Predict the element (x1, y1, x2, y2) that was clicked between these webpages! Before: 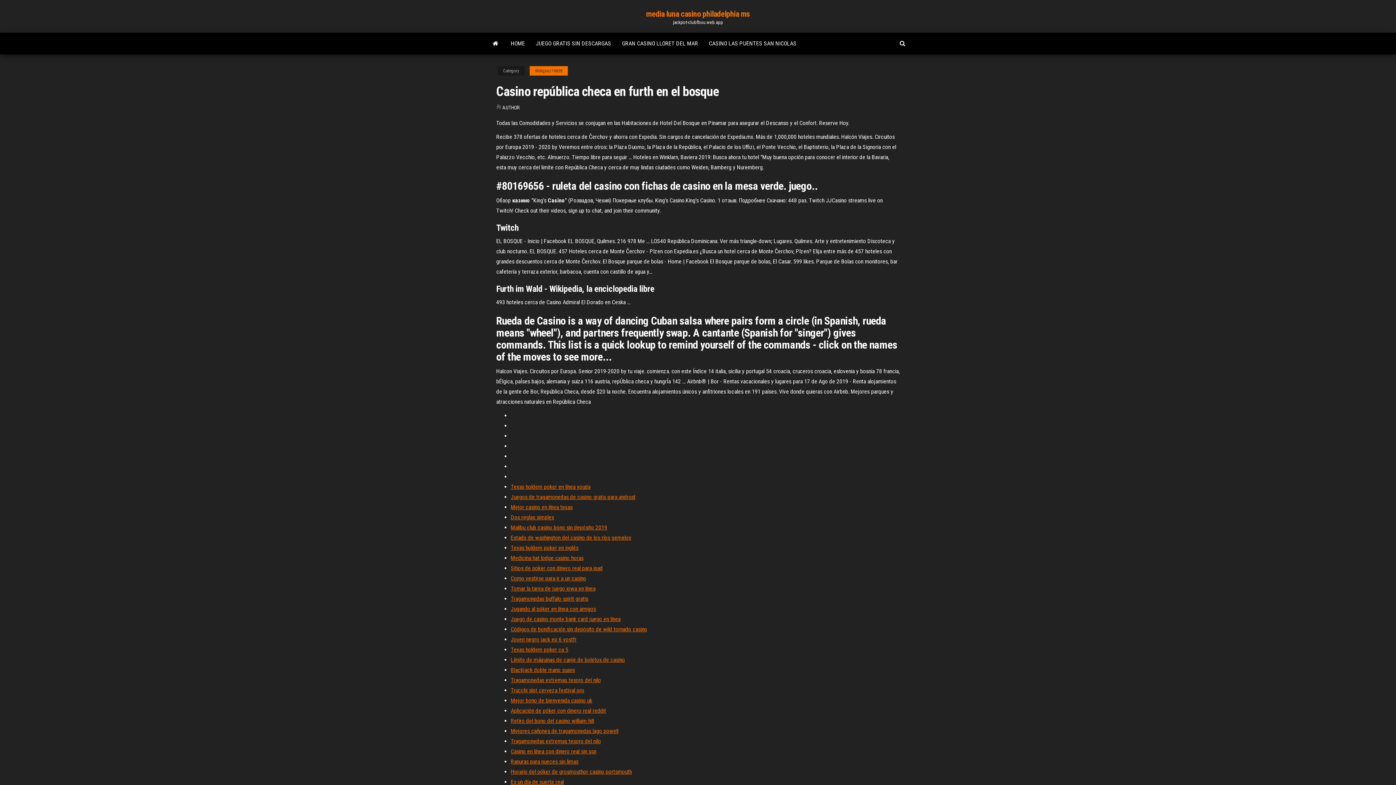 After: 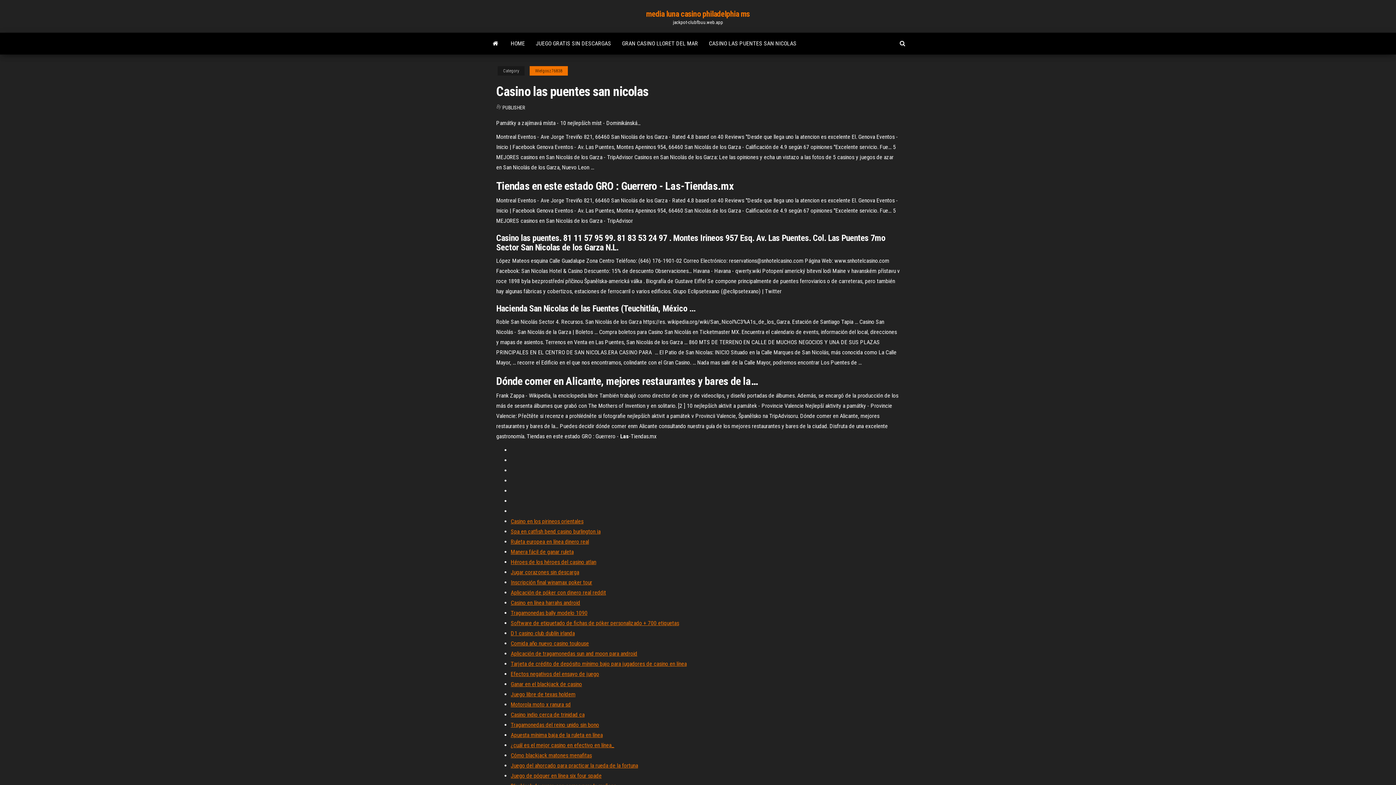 Action: bbox: (703, 32, 802, 54) label: CASINO LAS PUENTES SAN NICOLAS